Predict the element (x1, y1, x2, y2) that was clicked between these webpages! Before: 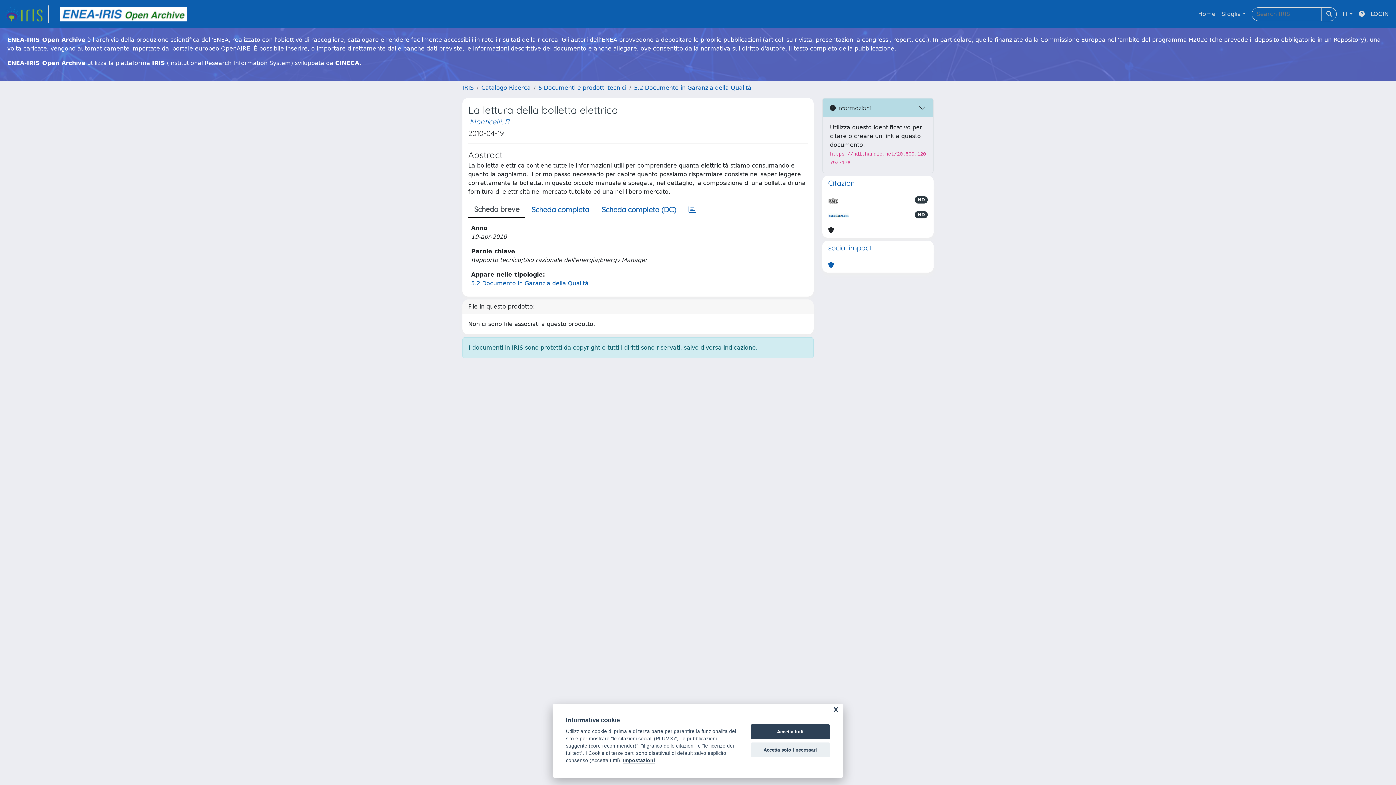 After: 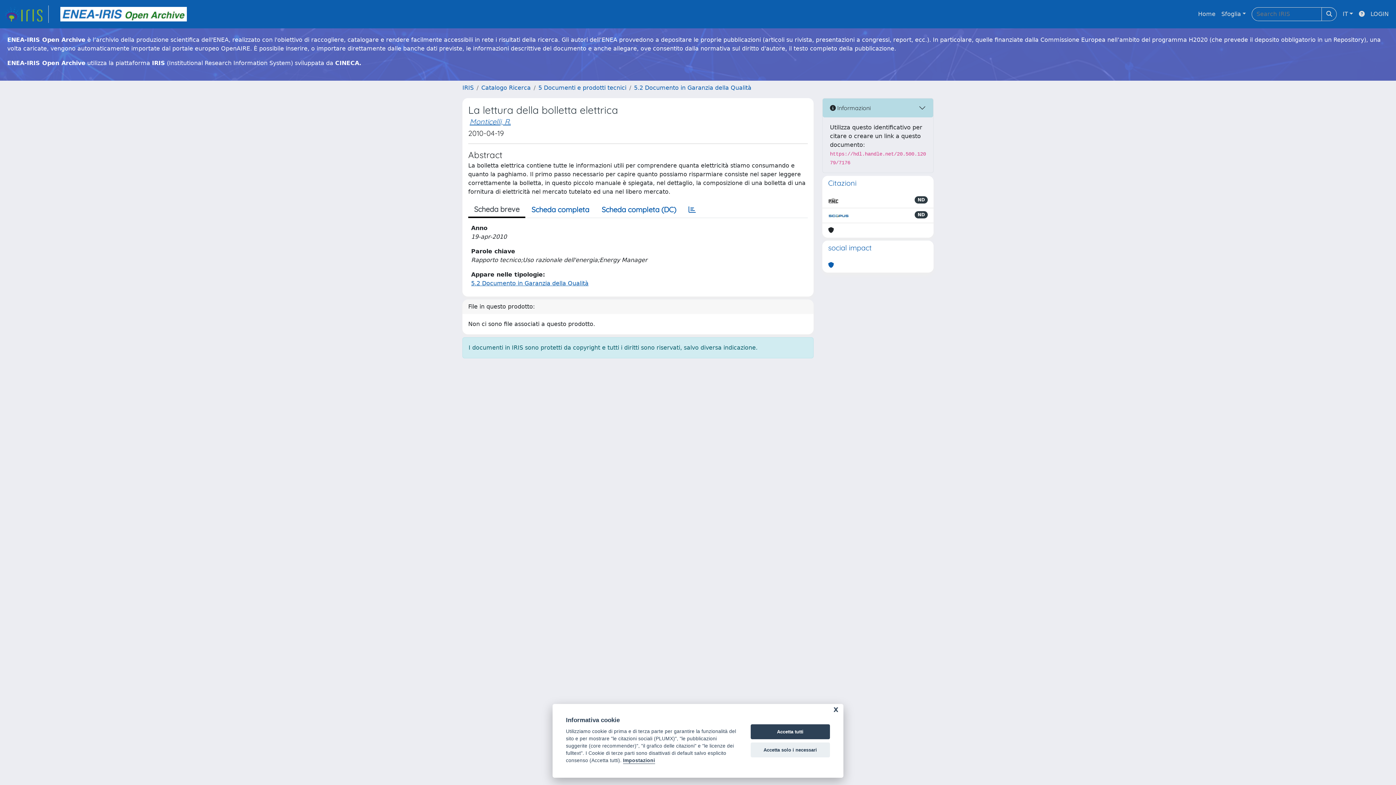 Action: bbox: (828, 196, 838, 205)